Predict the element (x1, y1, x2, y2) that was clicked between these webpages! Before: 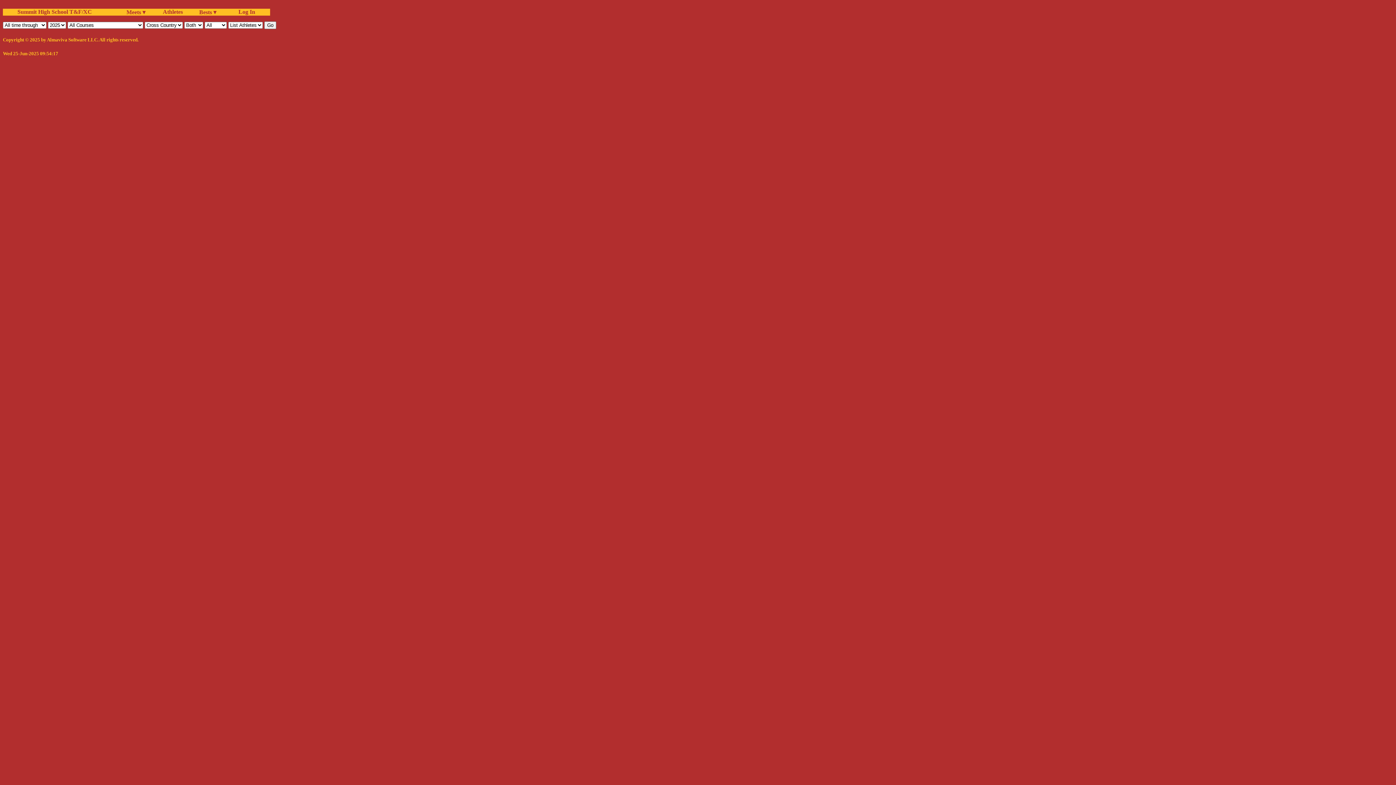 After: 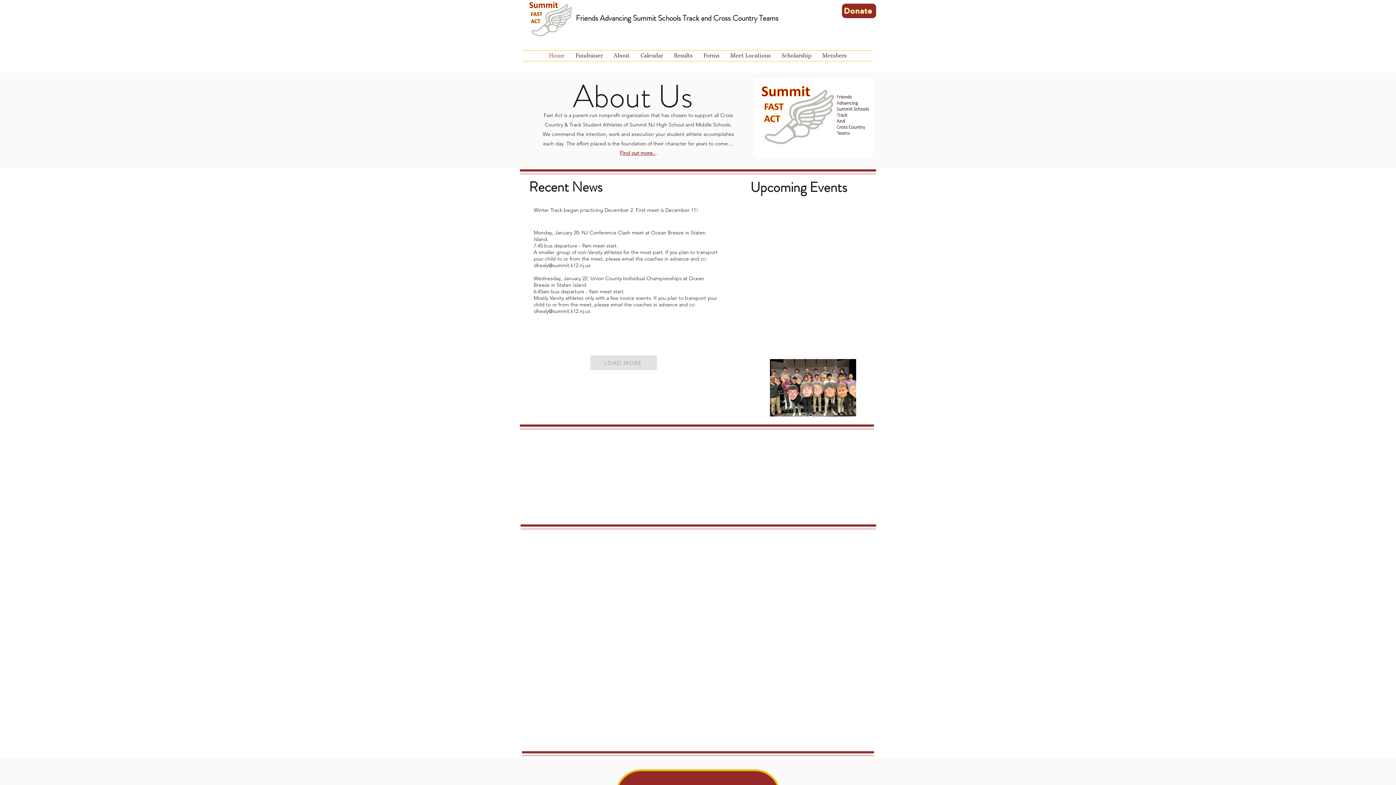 Action: bbox: (17, 8, 126, 15) label: Summit High School T&F/XC